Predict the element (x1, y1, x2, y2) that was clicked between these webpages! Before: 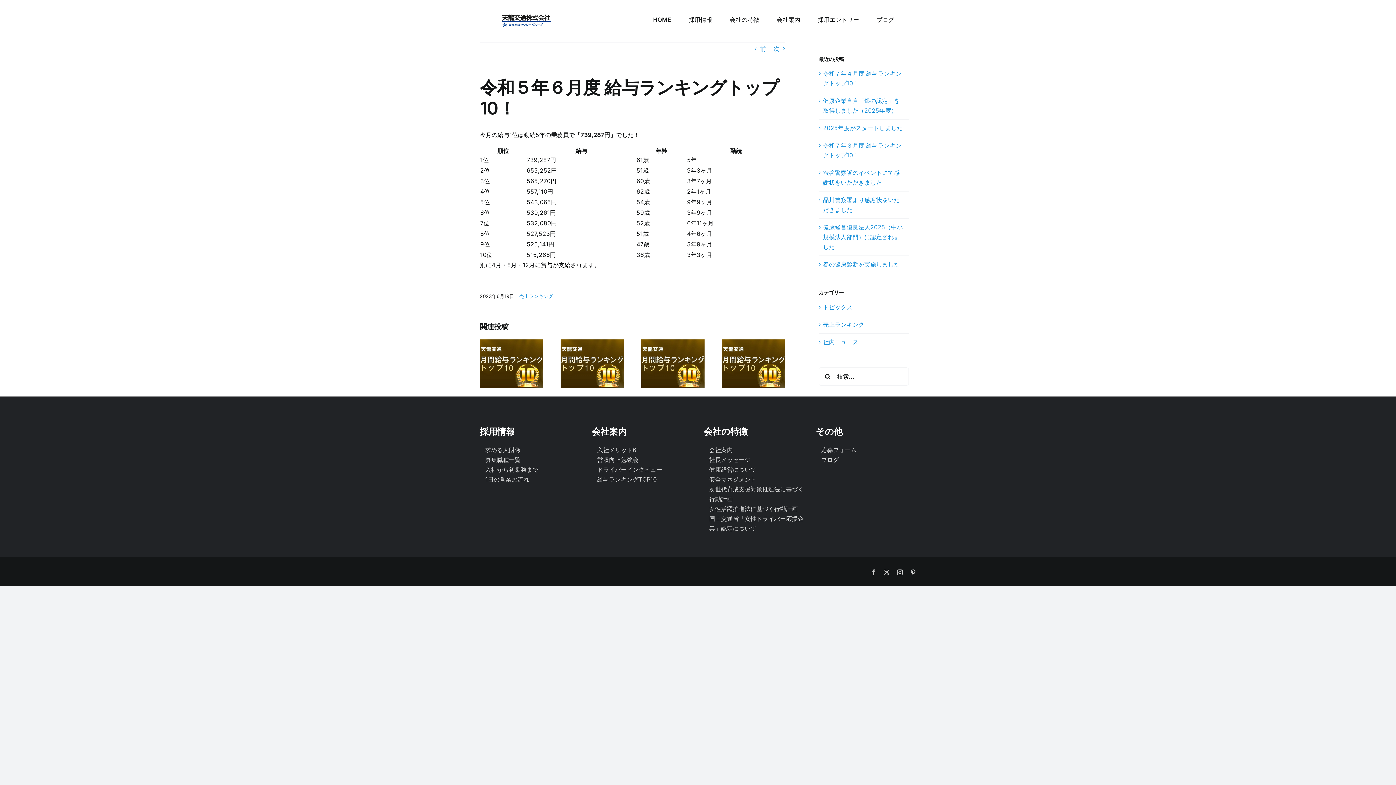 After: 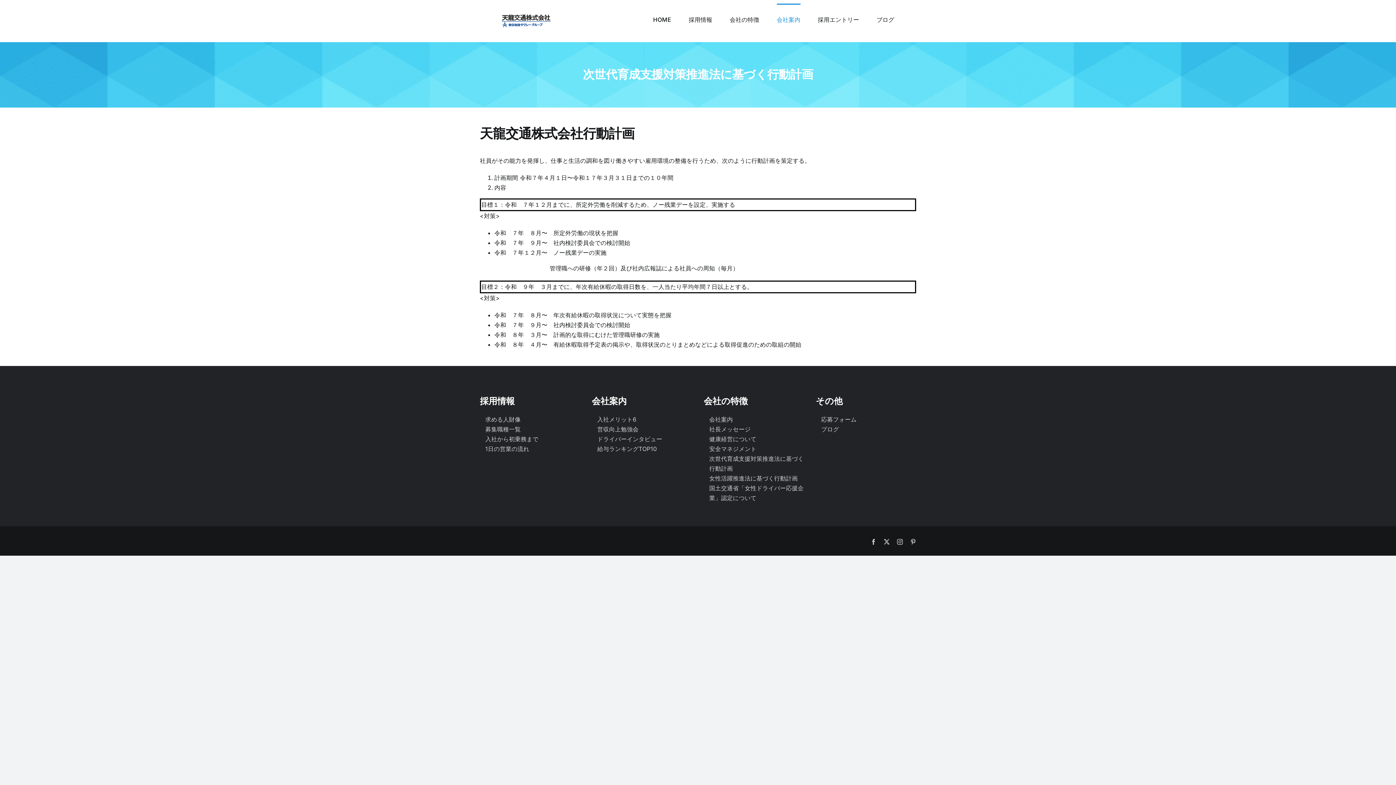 Action: label: 次世代育成支援対策推進法に基づく行動計画 bbox: (709, 484, 804, 504)